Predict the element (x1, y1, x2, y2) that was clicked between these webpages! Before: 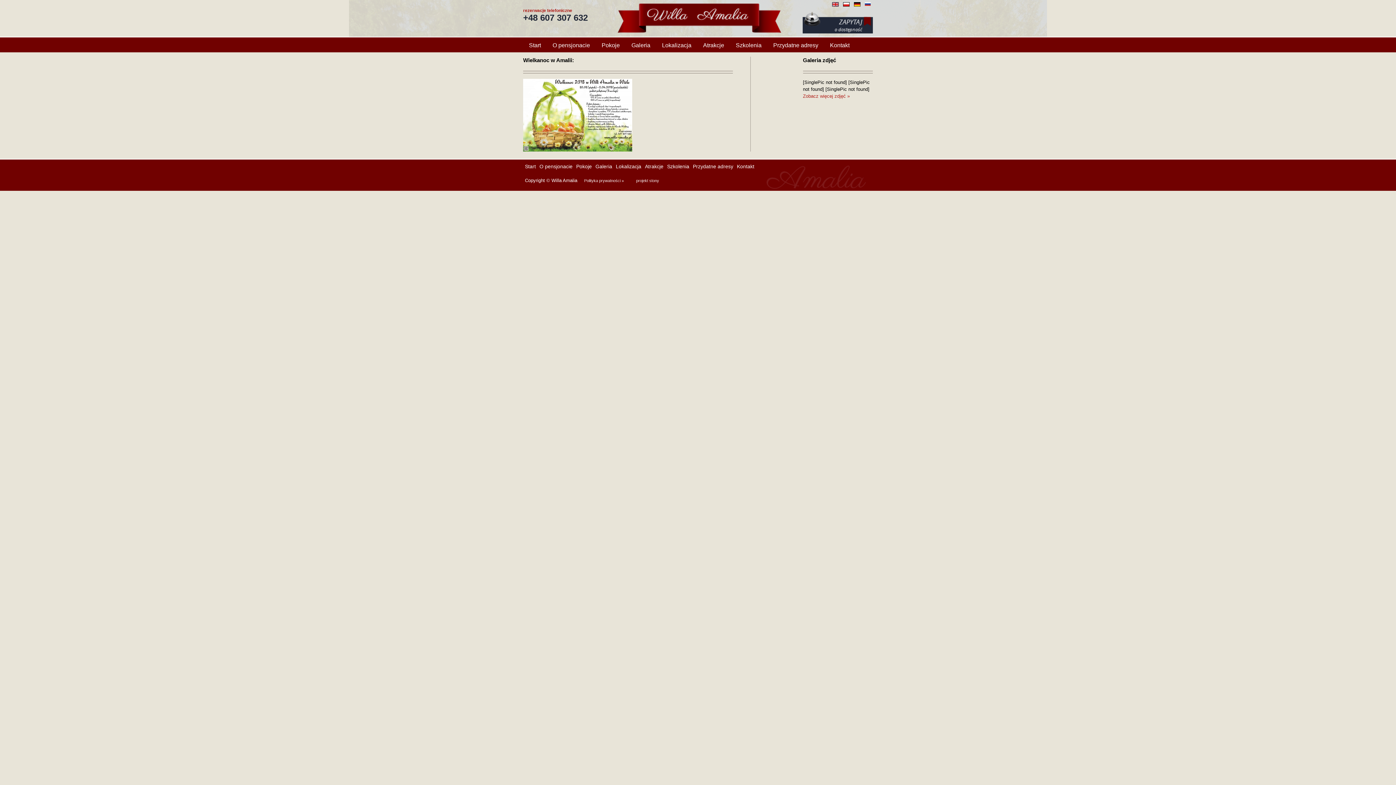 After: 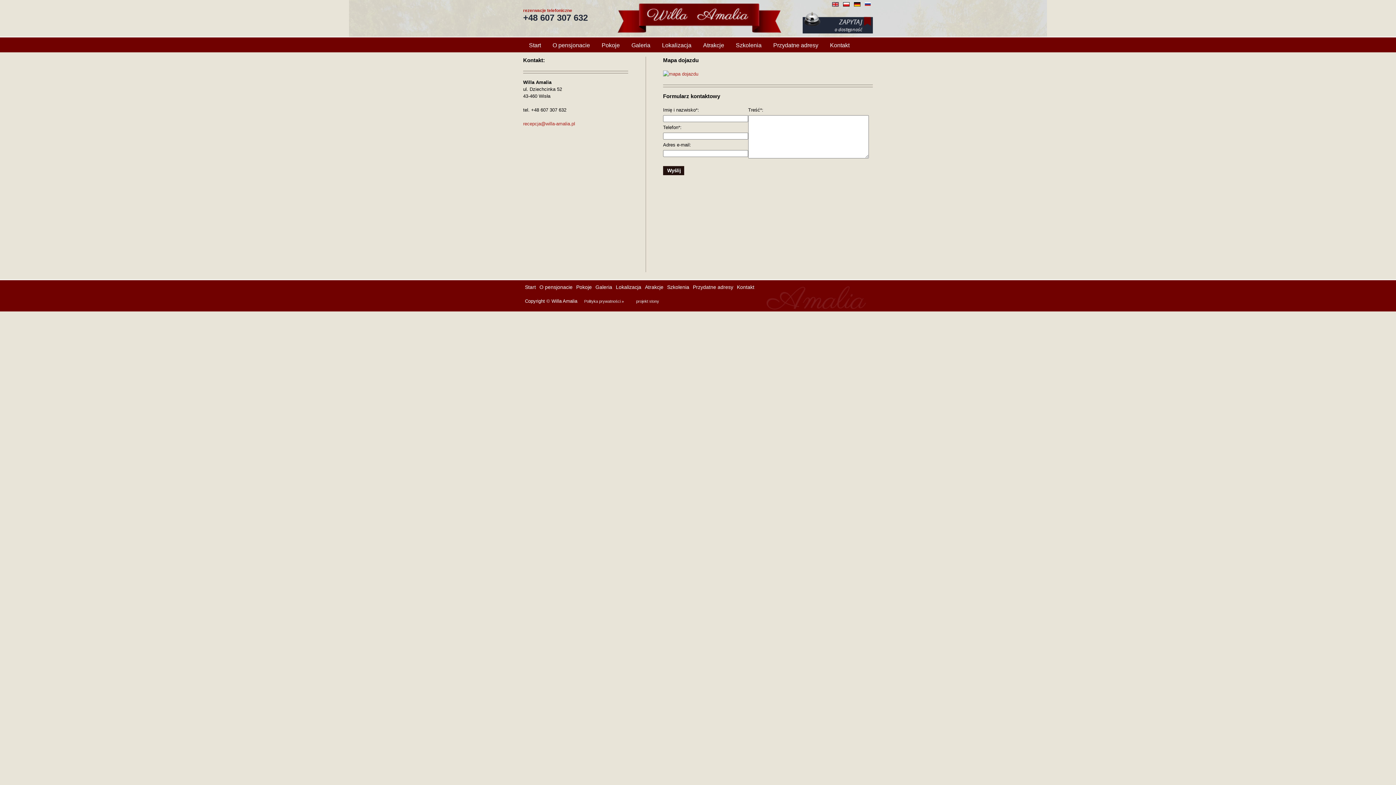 Action: bbox: (737, 163, 754, 169) label: Kontakt